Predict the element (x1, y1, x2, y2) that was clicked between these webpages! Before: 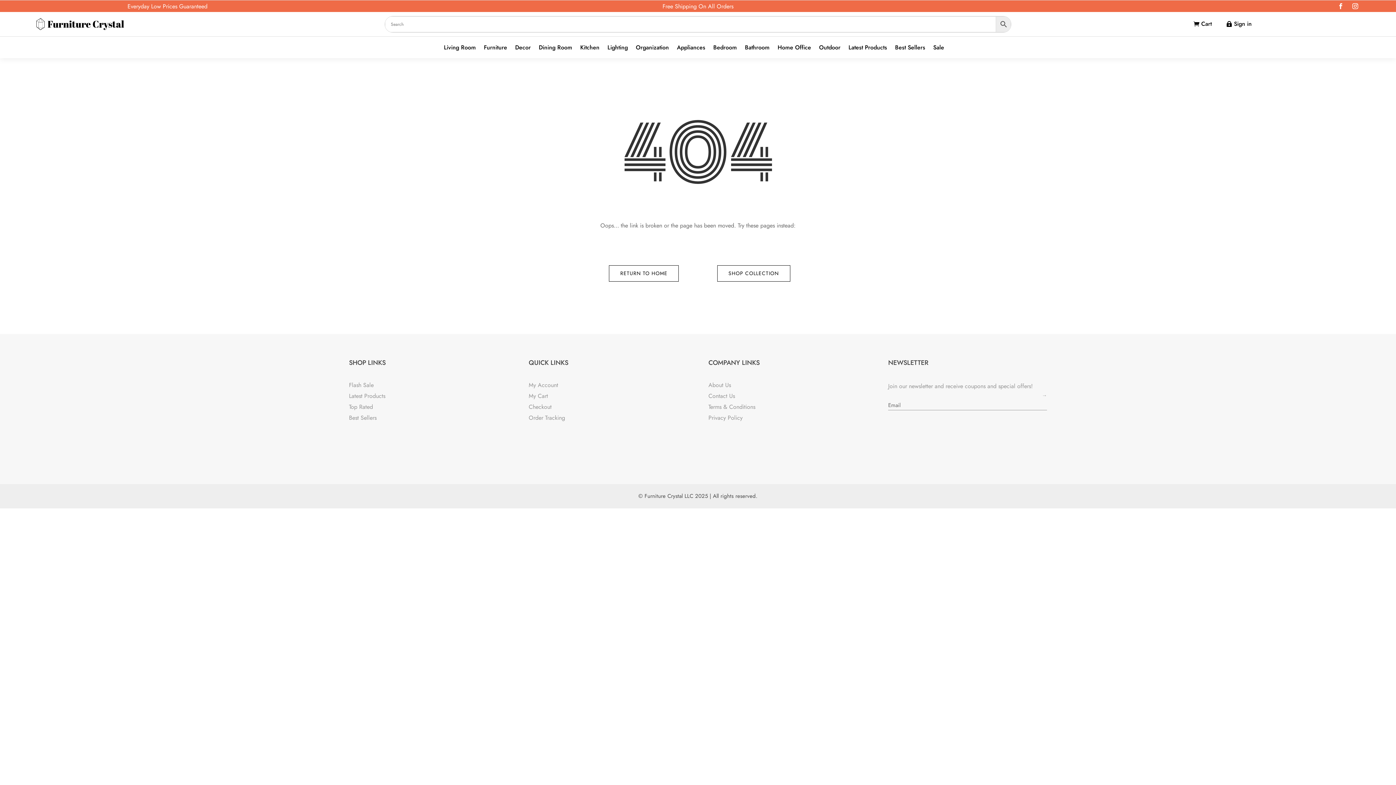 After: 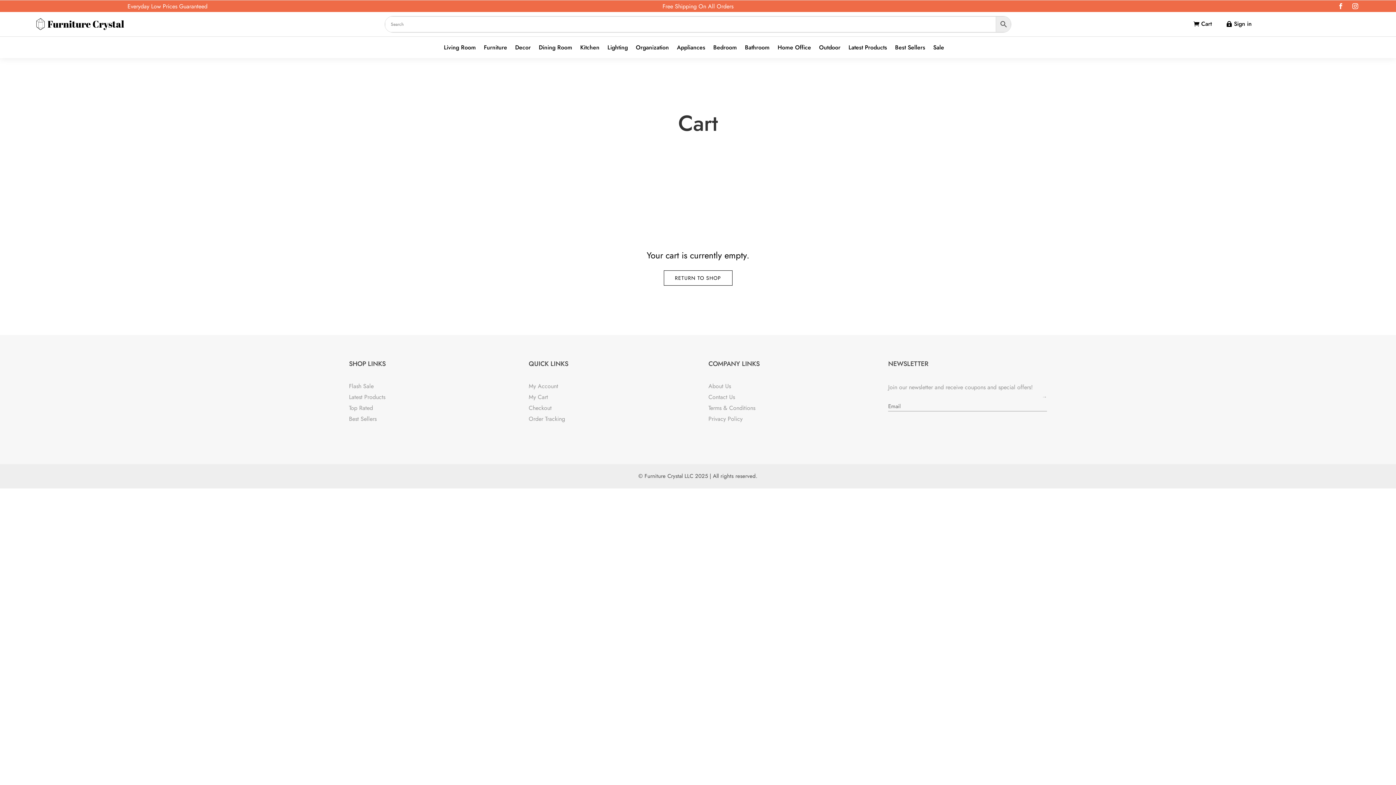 Action: label: My Cart bbox: (528, 391, 548, 400)